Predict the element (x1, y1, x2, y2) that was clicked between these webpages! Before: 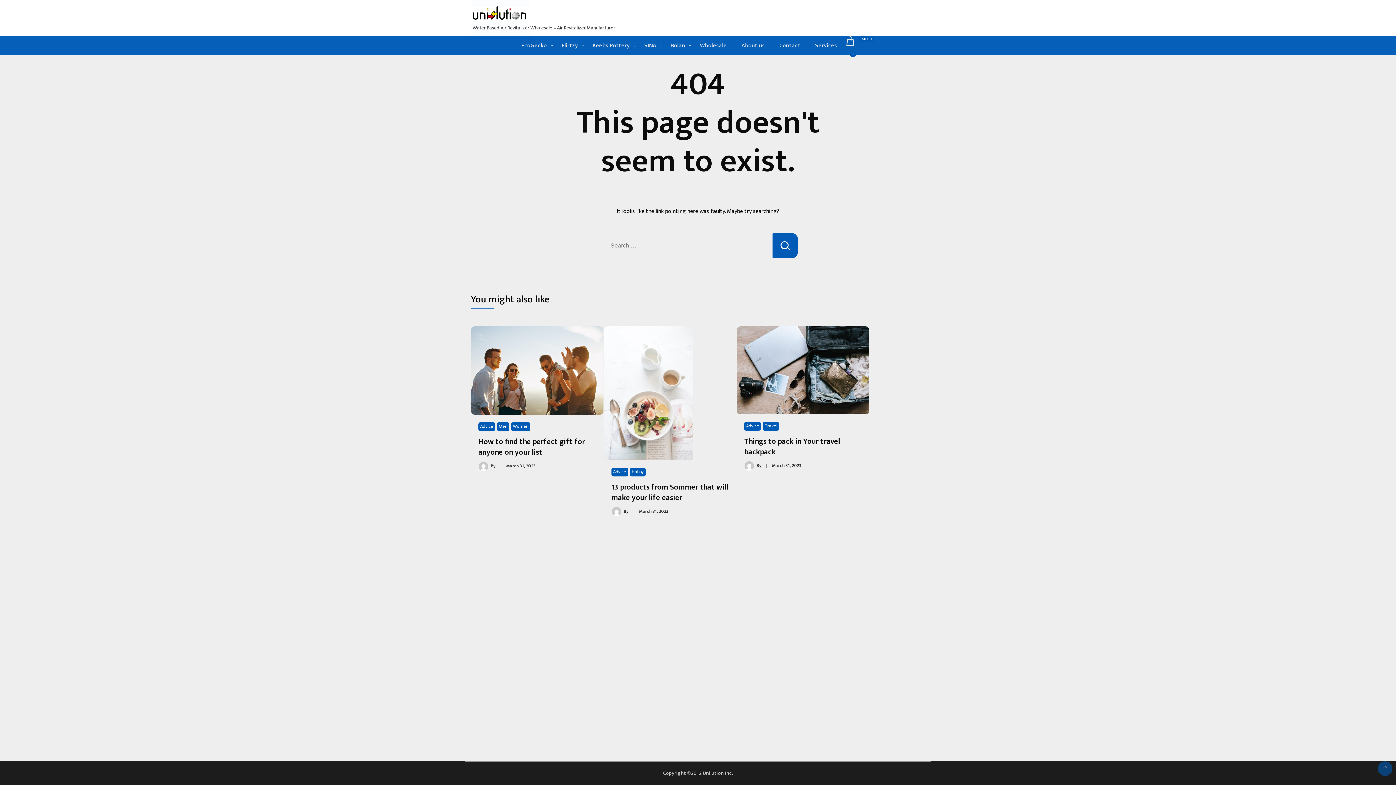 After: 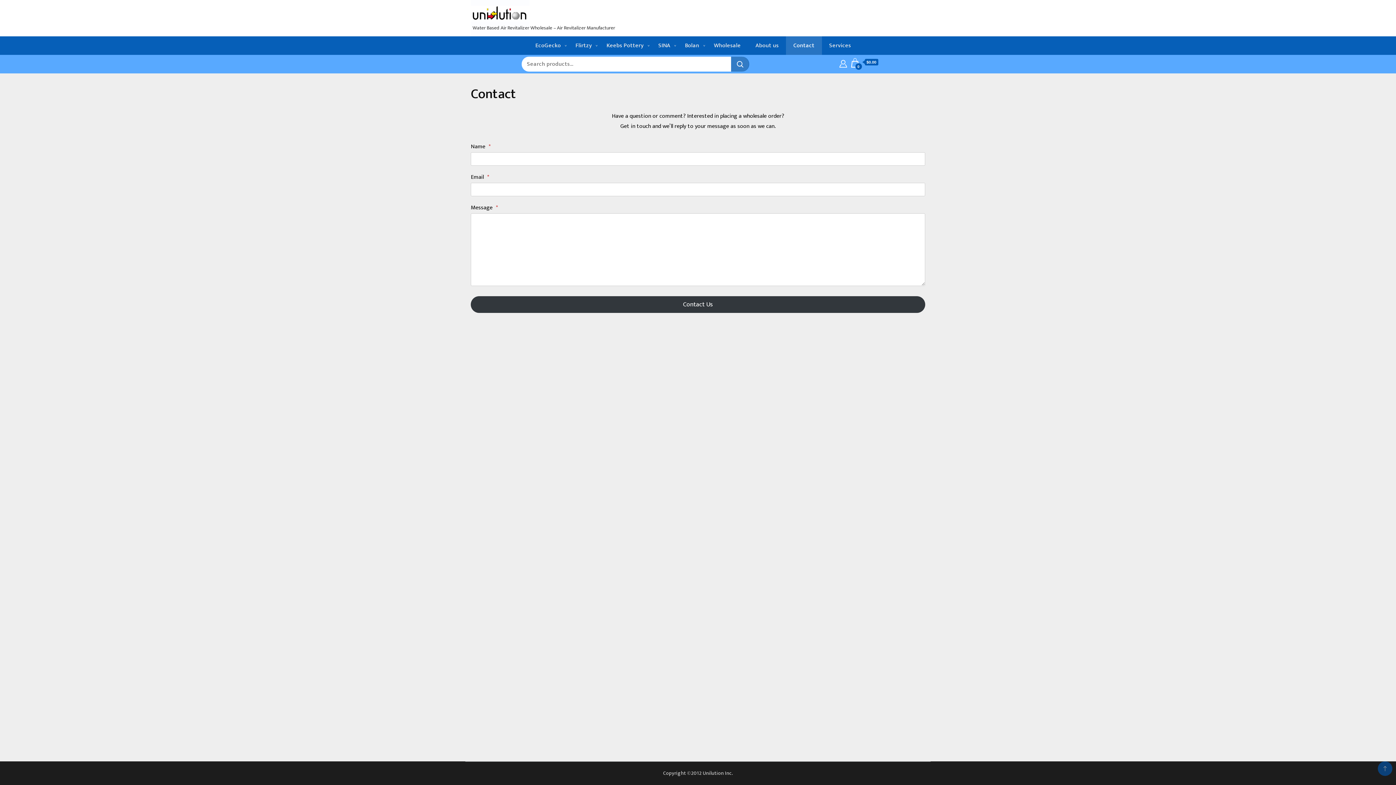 Action: bbox: (773, 36, 806, 54) label: Contact